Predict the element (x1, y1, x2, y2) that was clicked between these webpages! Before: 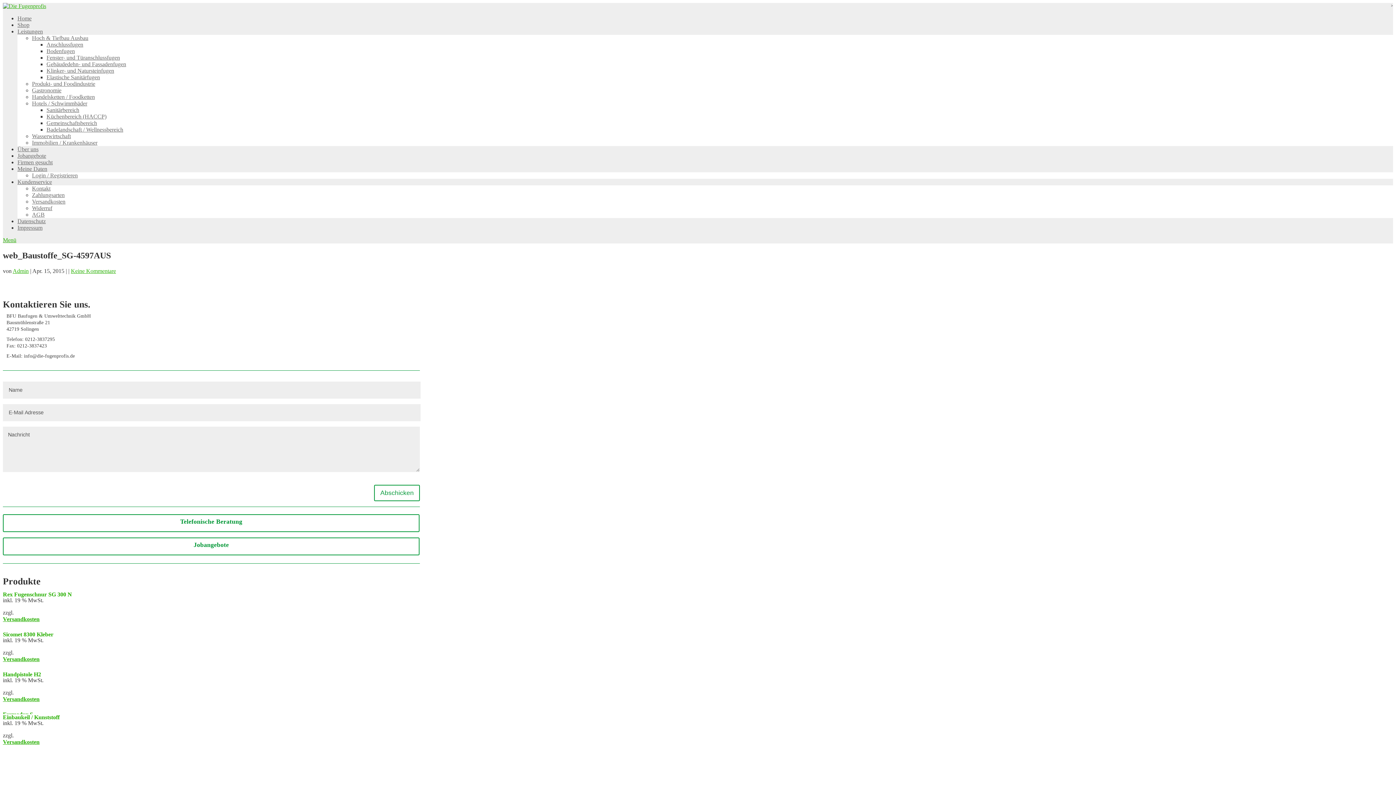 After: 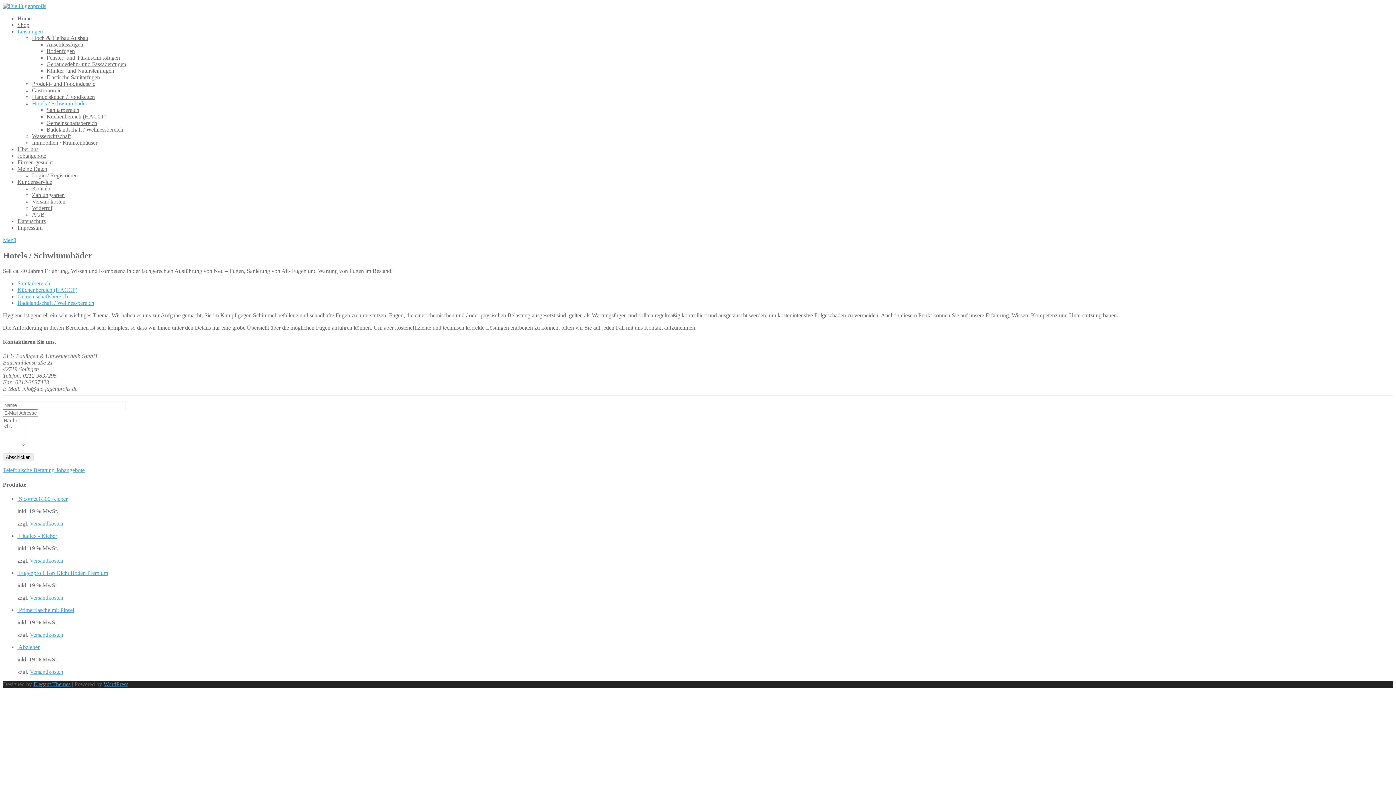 Action: label: Hotels / Schwimmbäder bbox: (32, 100, 87, 106)